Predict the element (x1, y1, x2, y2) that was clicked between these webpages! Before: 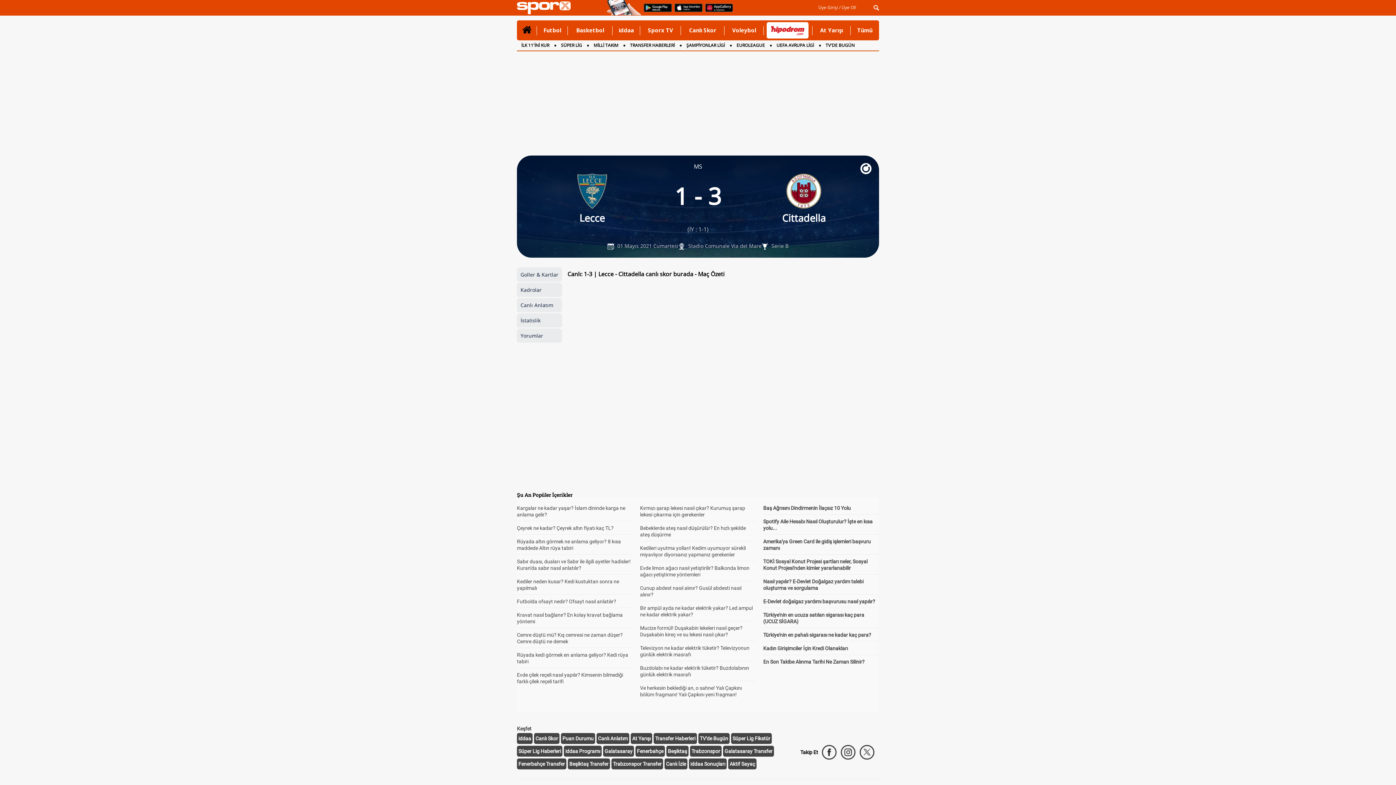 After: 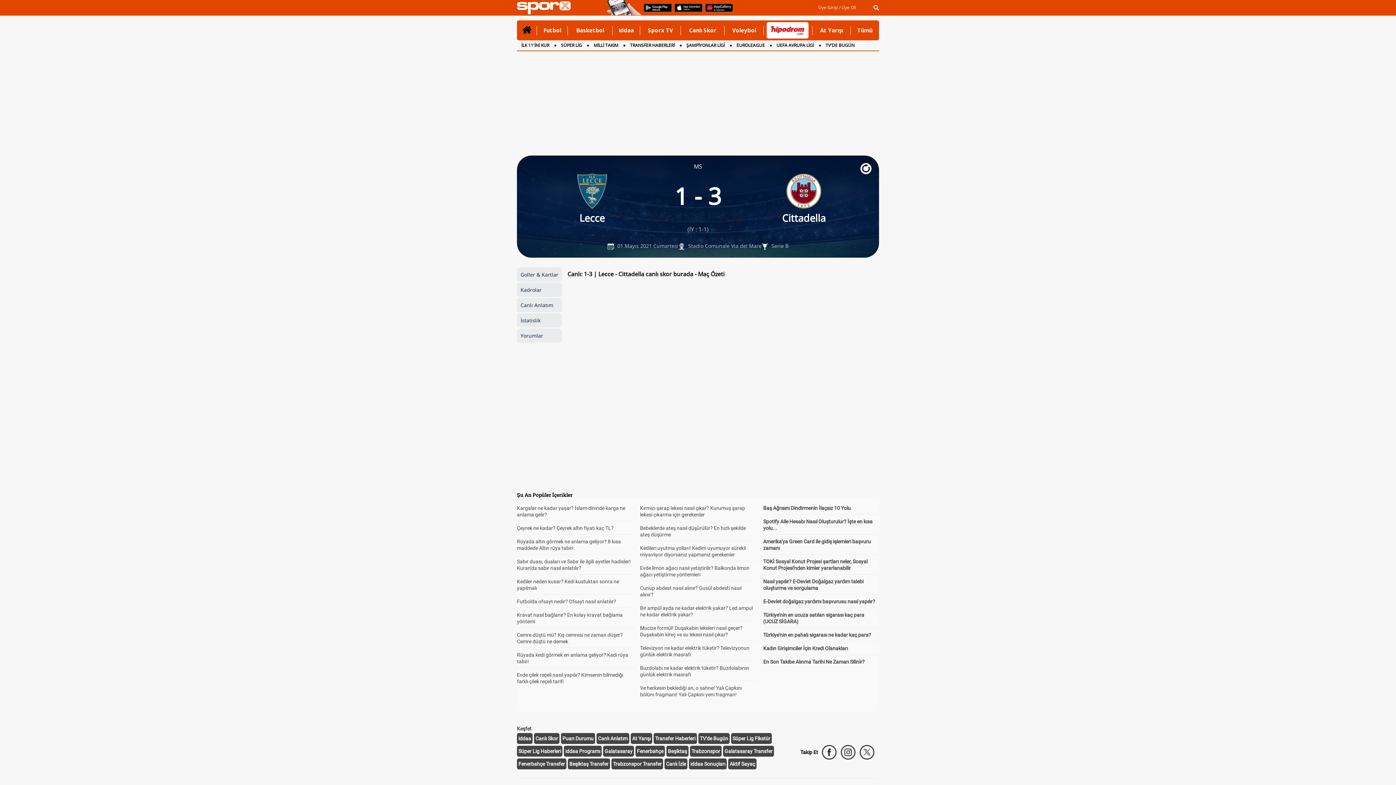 Action: bbox: (671, 7, 701, 15)